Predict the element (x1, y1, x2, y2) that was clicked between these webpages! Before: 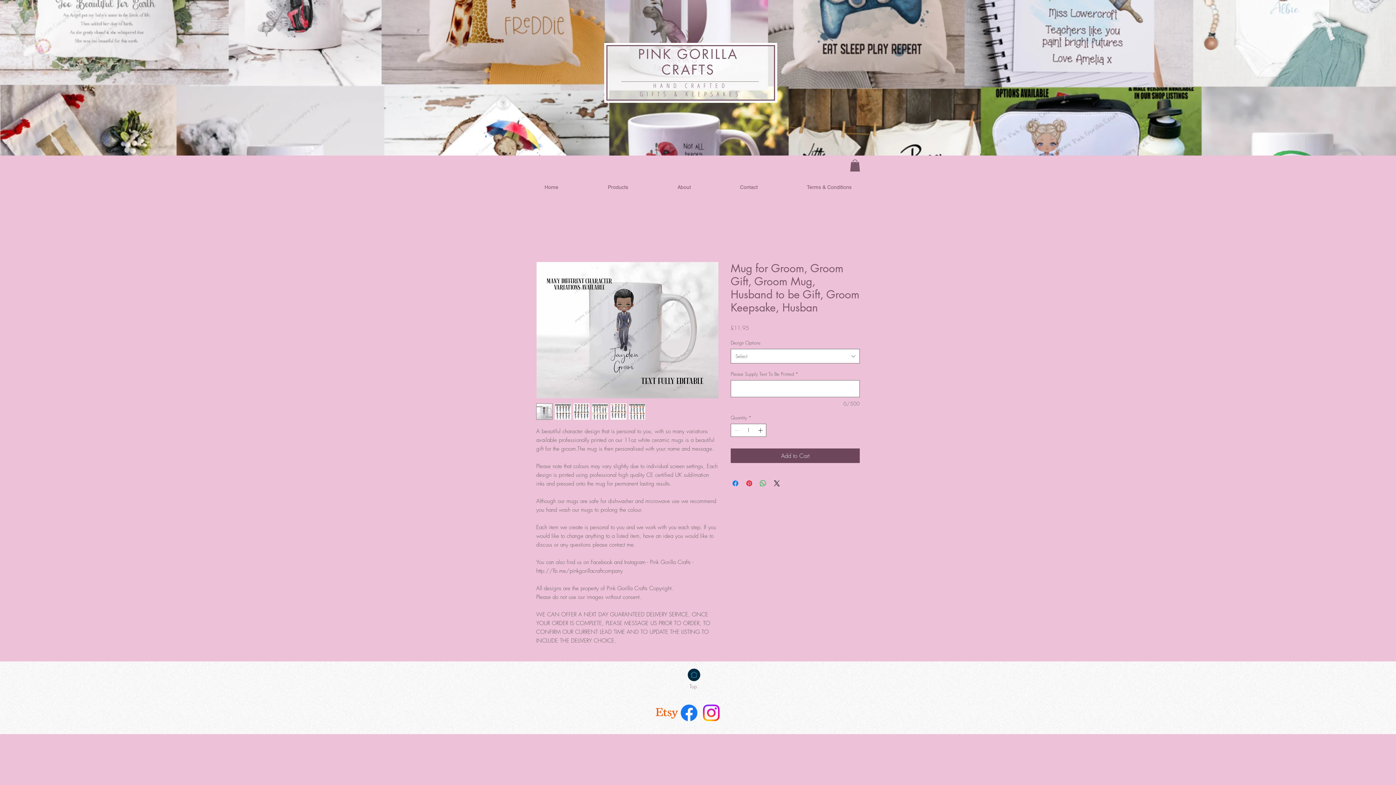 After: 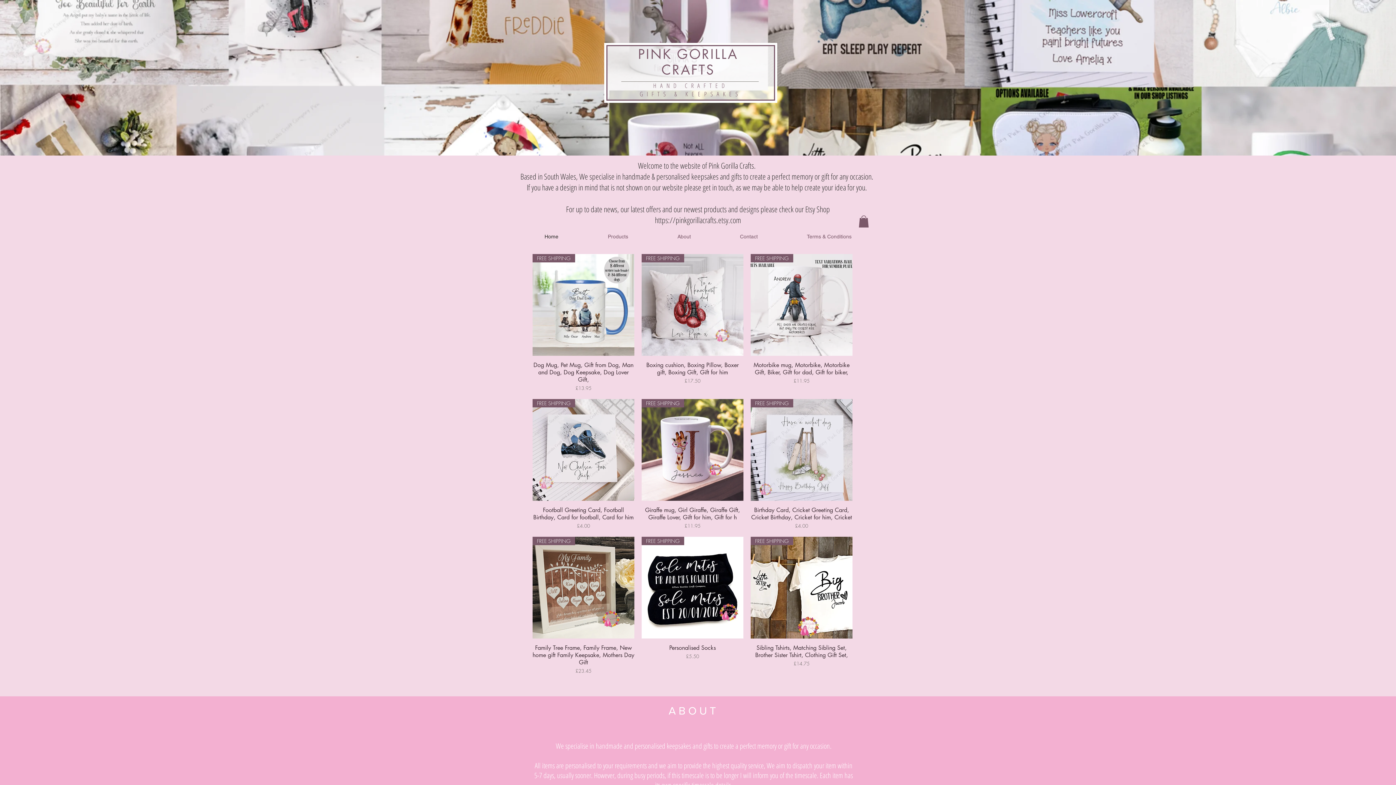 Action: bbox: (520, 178, 583, 196) label: Home